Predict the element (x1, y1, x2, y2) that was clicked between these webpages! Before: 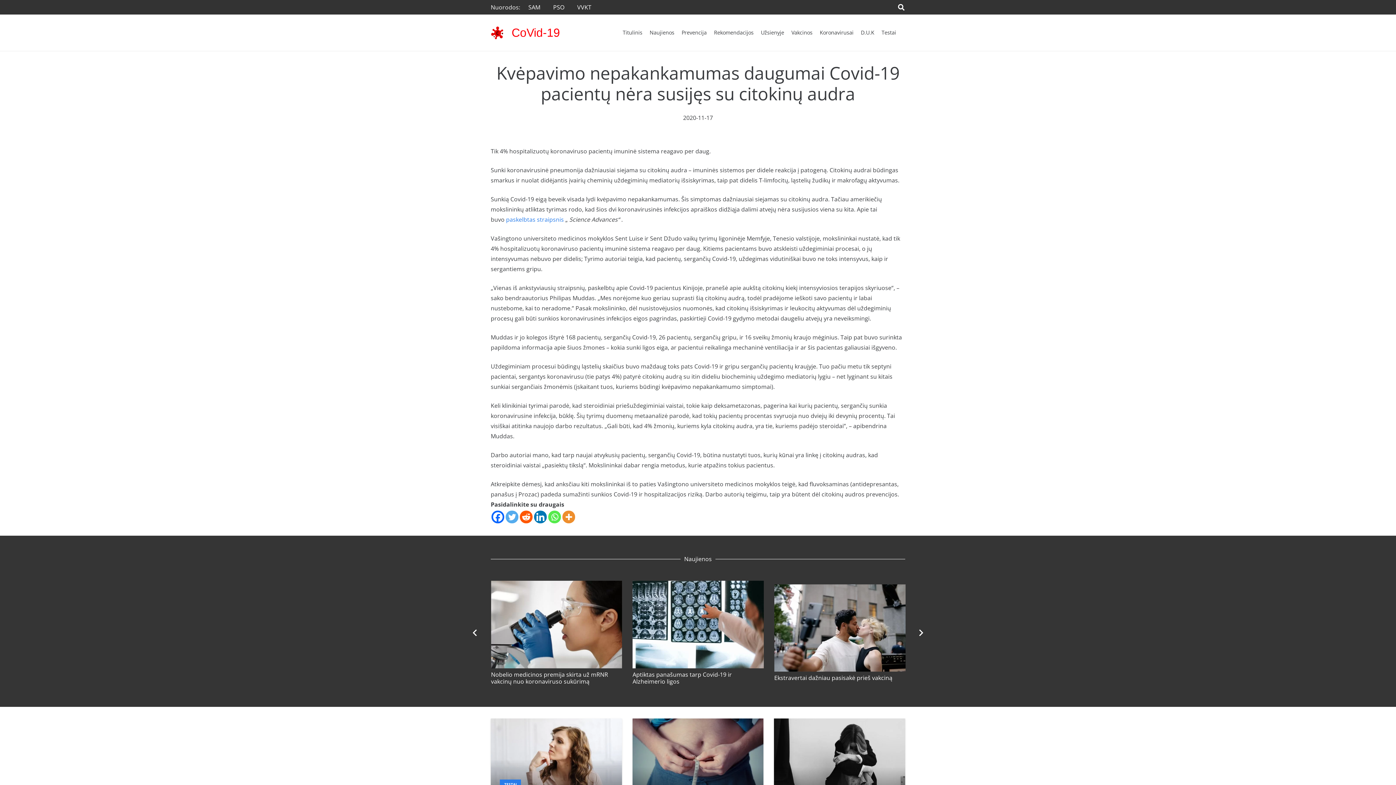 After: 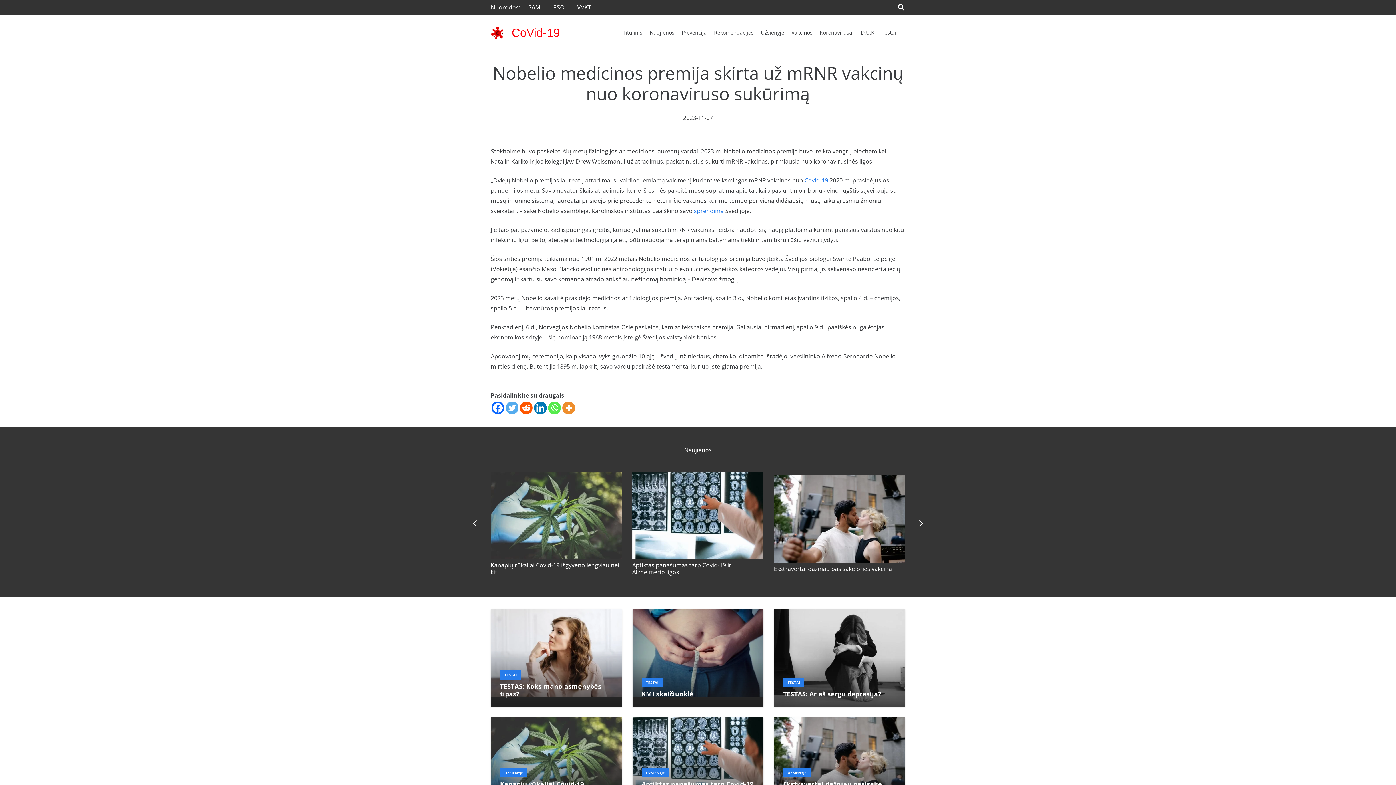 Action: label: Nobelio medicinos premija skirta už mRNR vakcinų nuo koronaviruso sukūrimą bbox: (632, 670, 749, 685)